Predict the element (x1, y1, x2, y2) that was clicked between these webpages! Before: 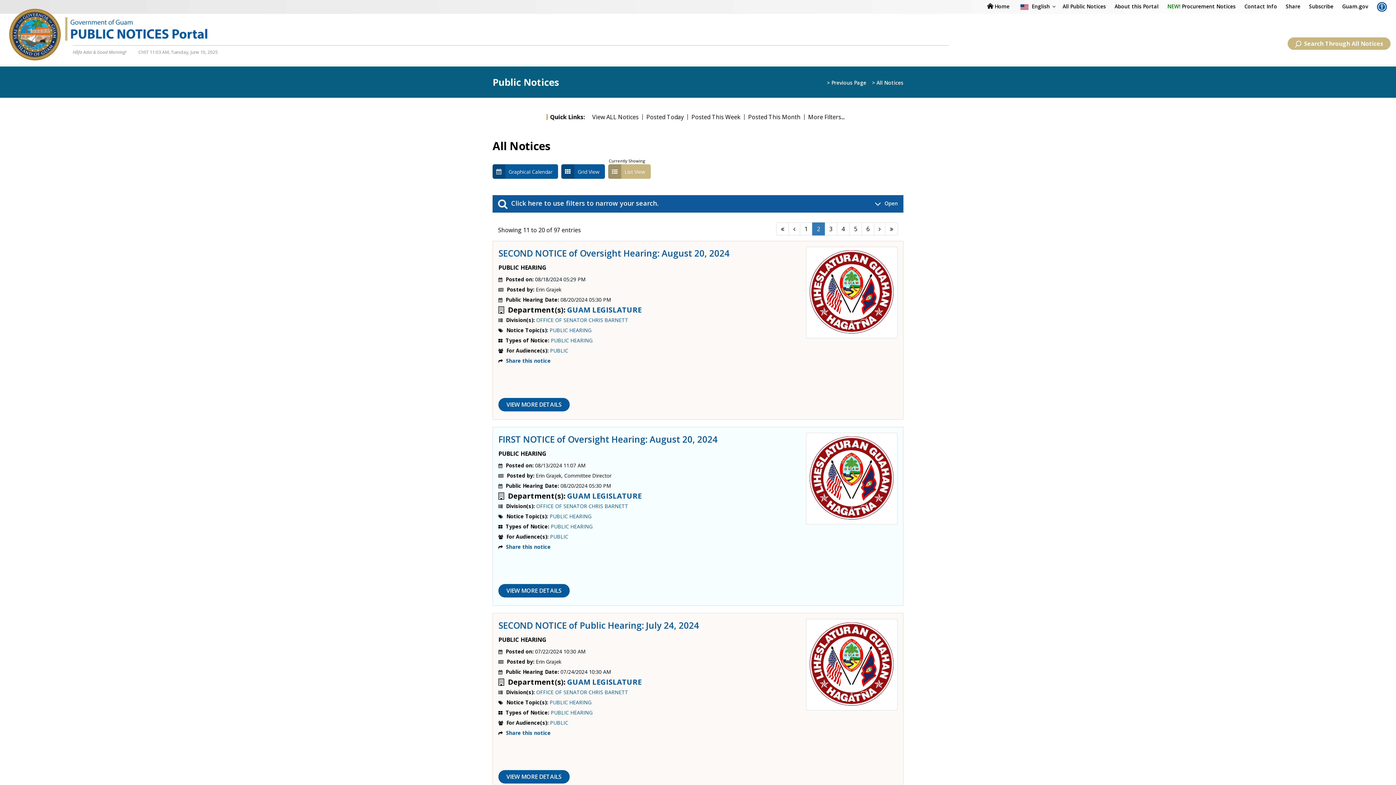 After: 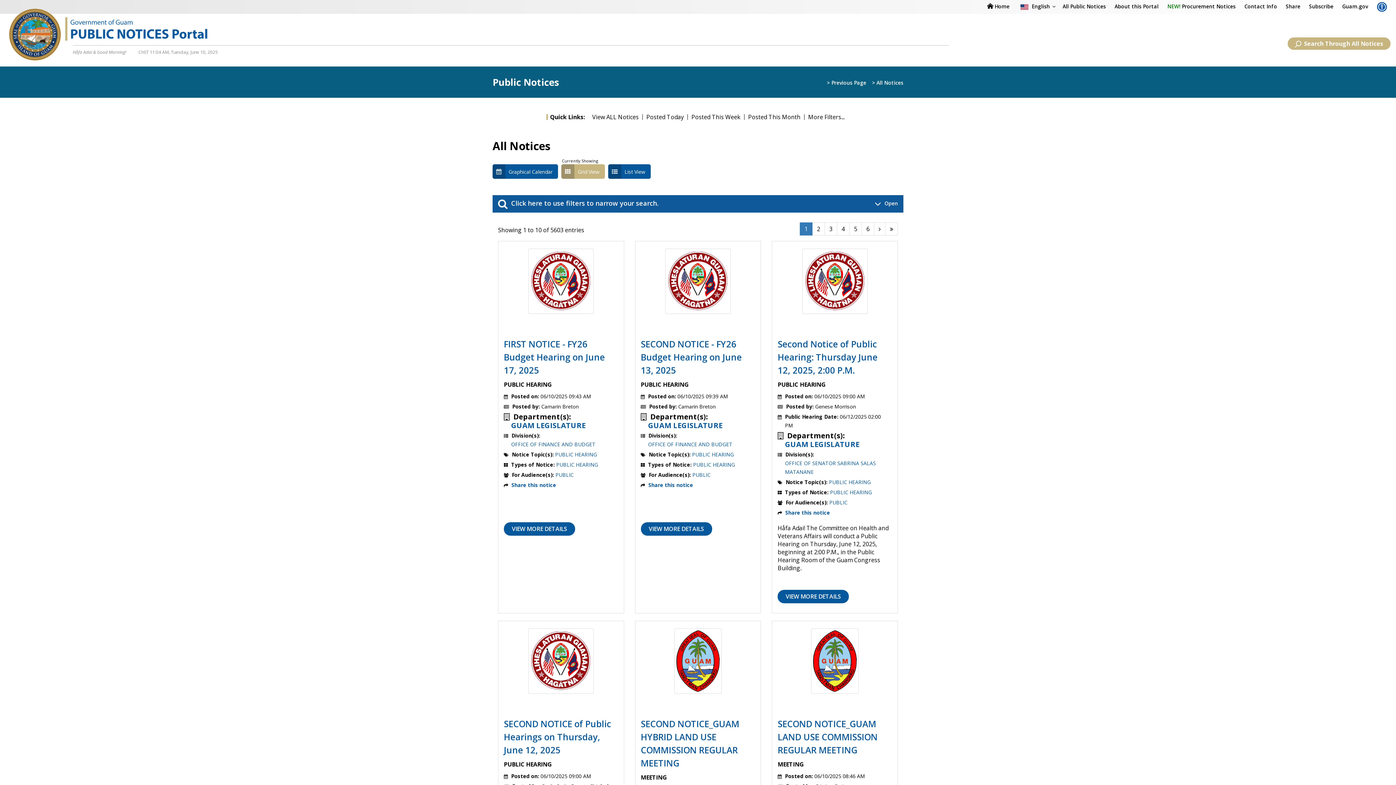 Action: bbox: (561, 164, 605, 178) label:  Grid View